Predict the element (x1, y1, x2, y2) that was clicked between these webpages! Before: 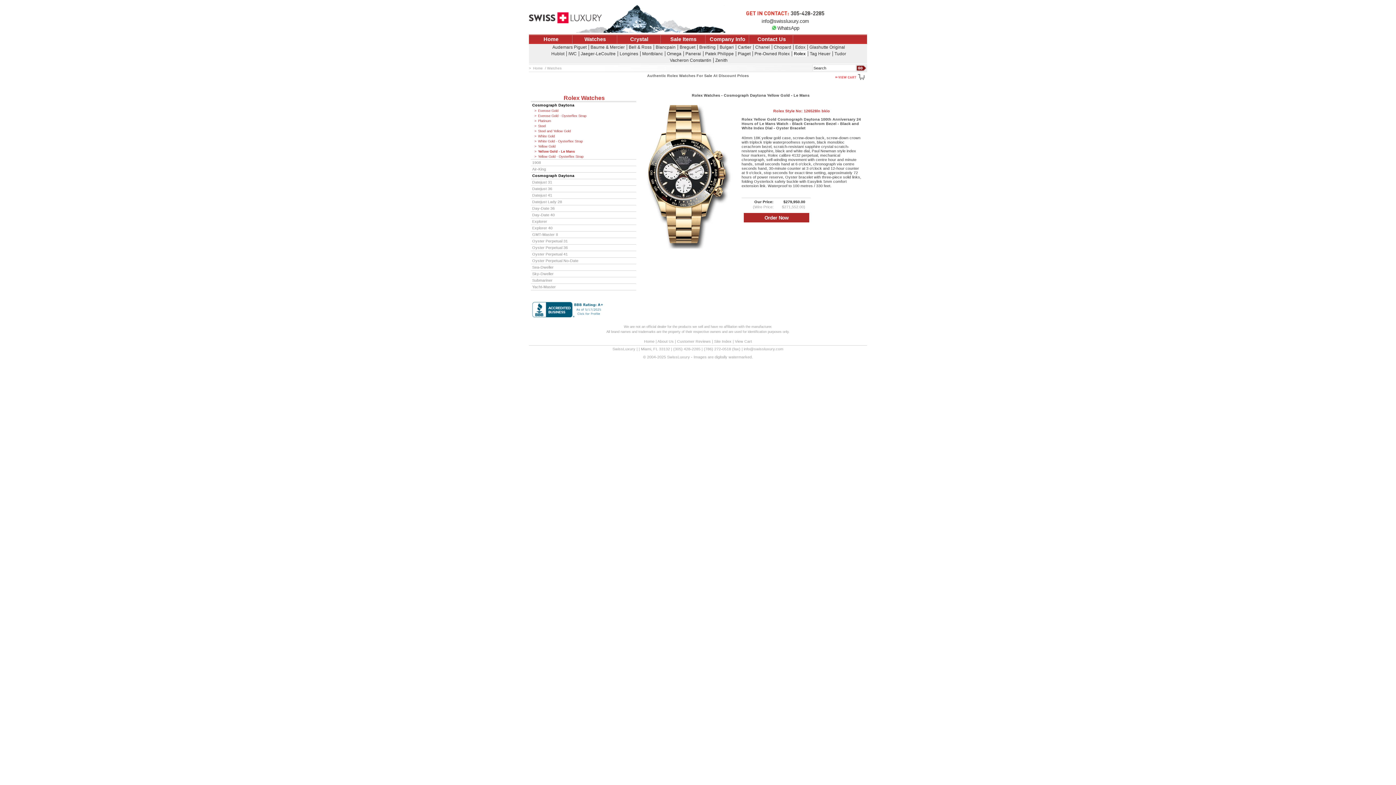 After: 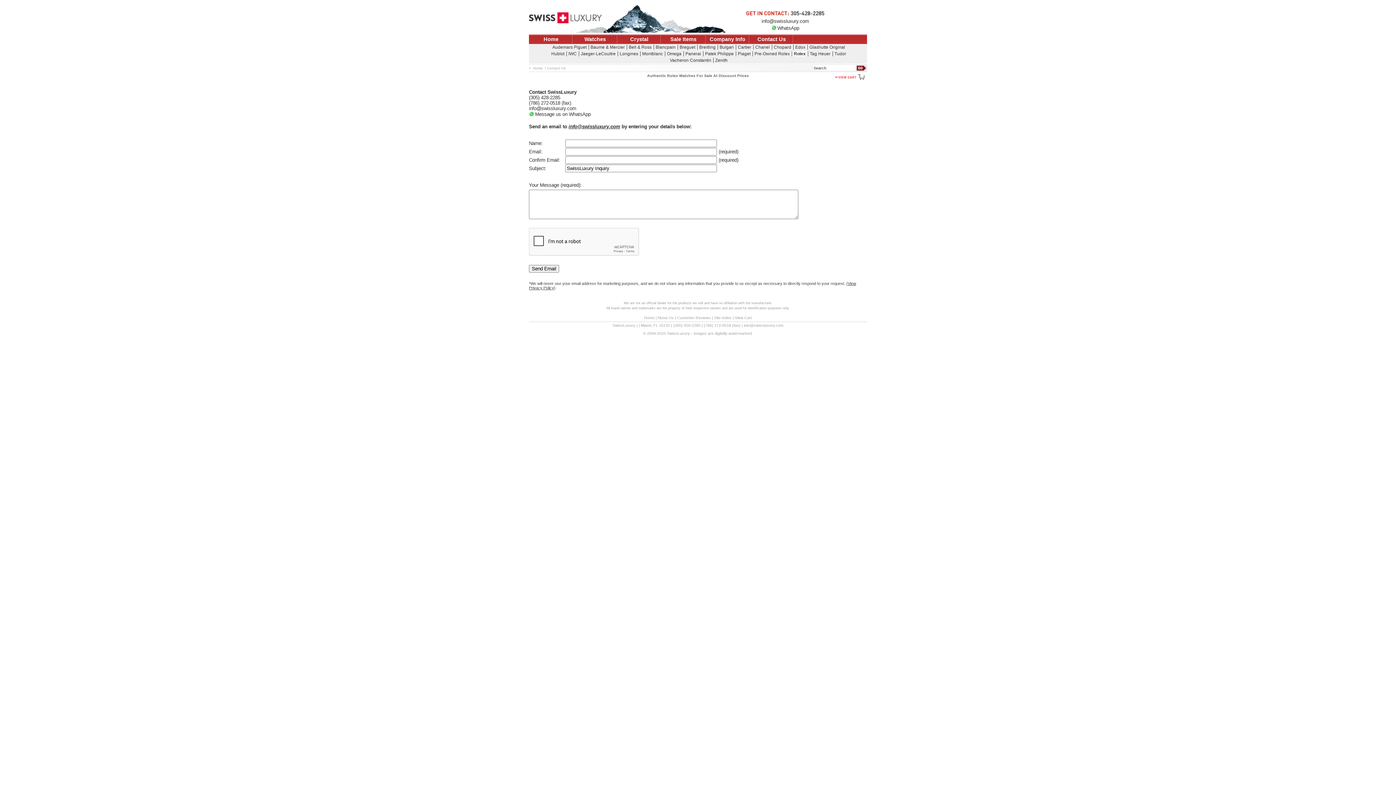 Action: label: info@swissluxury.com bbox: (744, 347, 783, 351)